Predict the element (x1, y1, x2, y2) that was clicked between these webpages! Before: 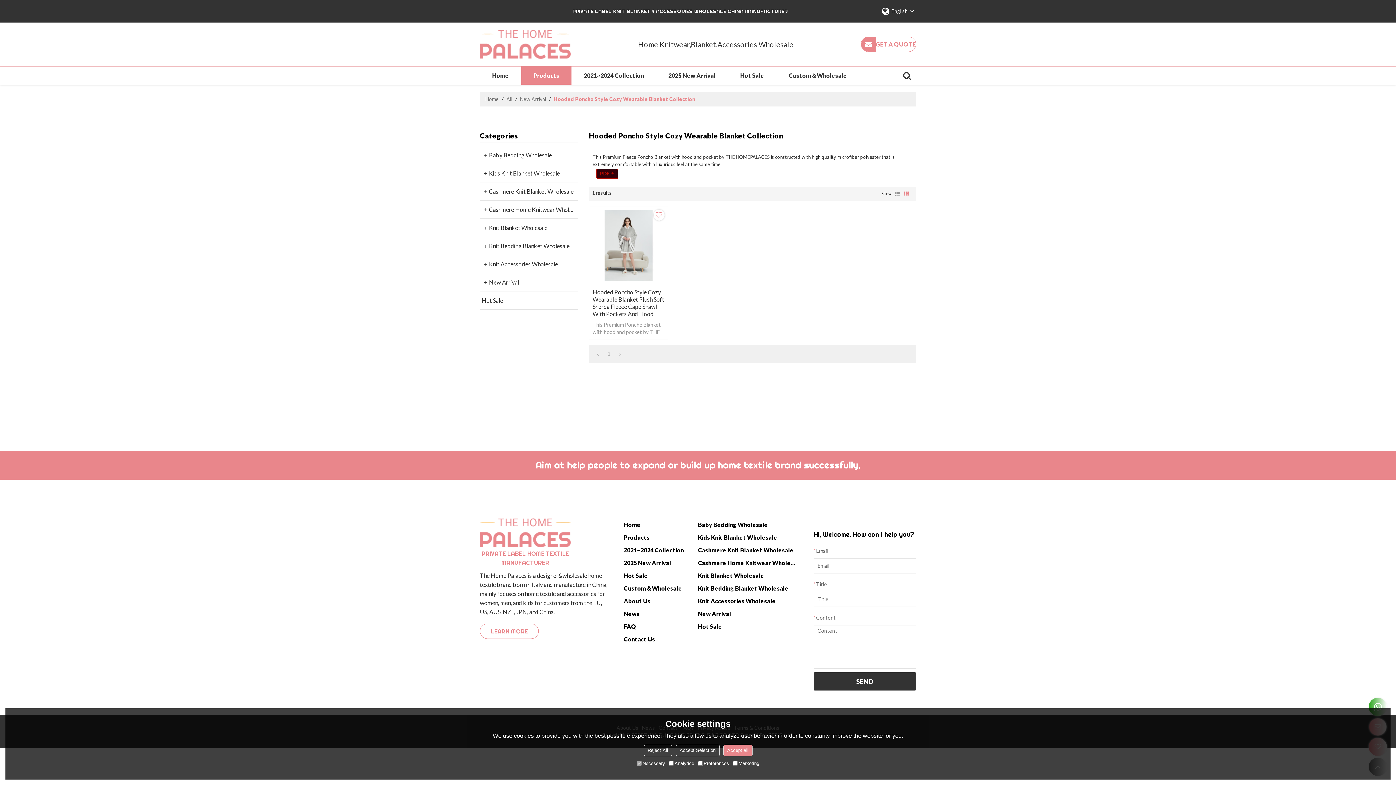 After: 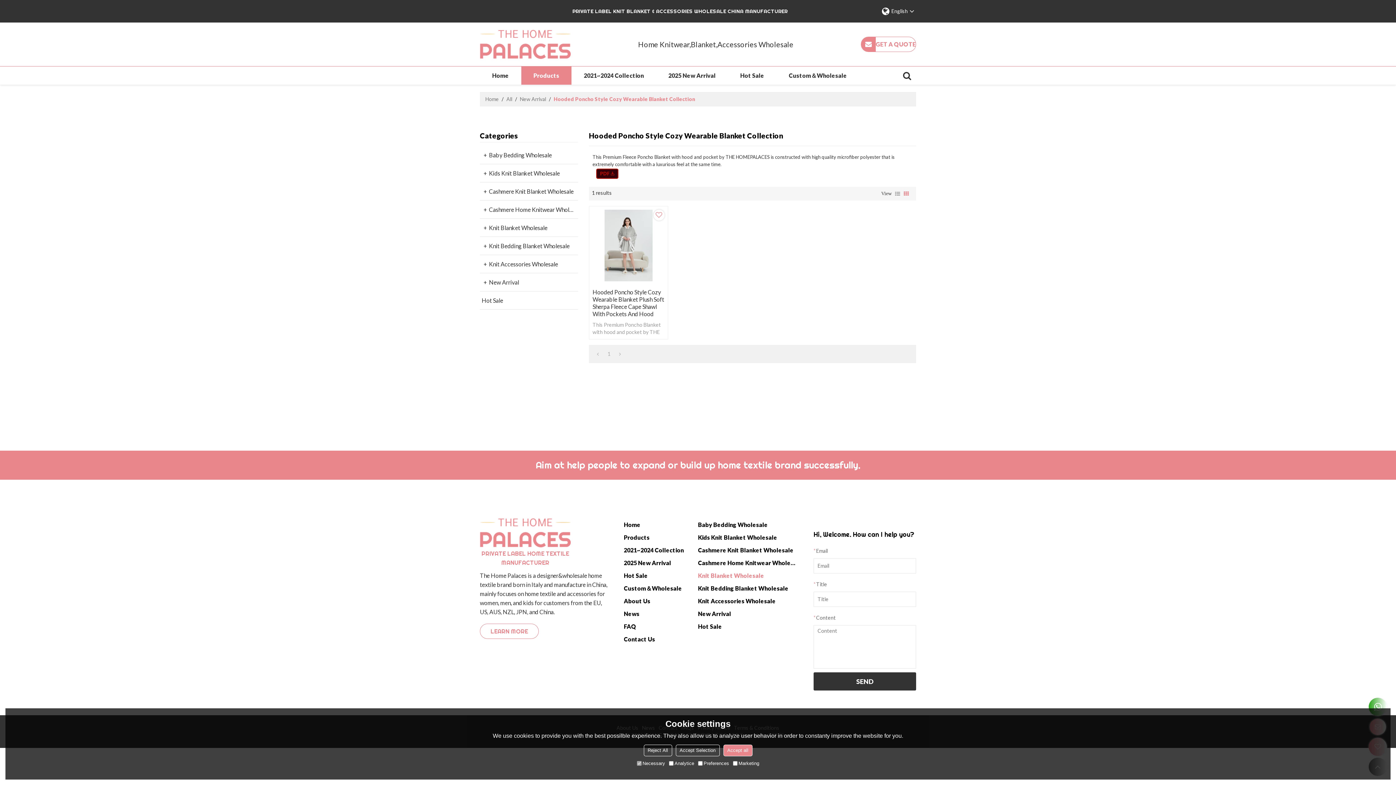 Action: bbox: (698, 569, 796, 582) label: Knit Blanket Wholesale